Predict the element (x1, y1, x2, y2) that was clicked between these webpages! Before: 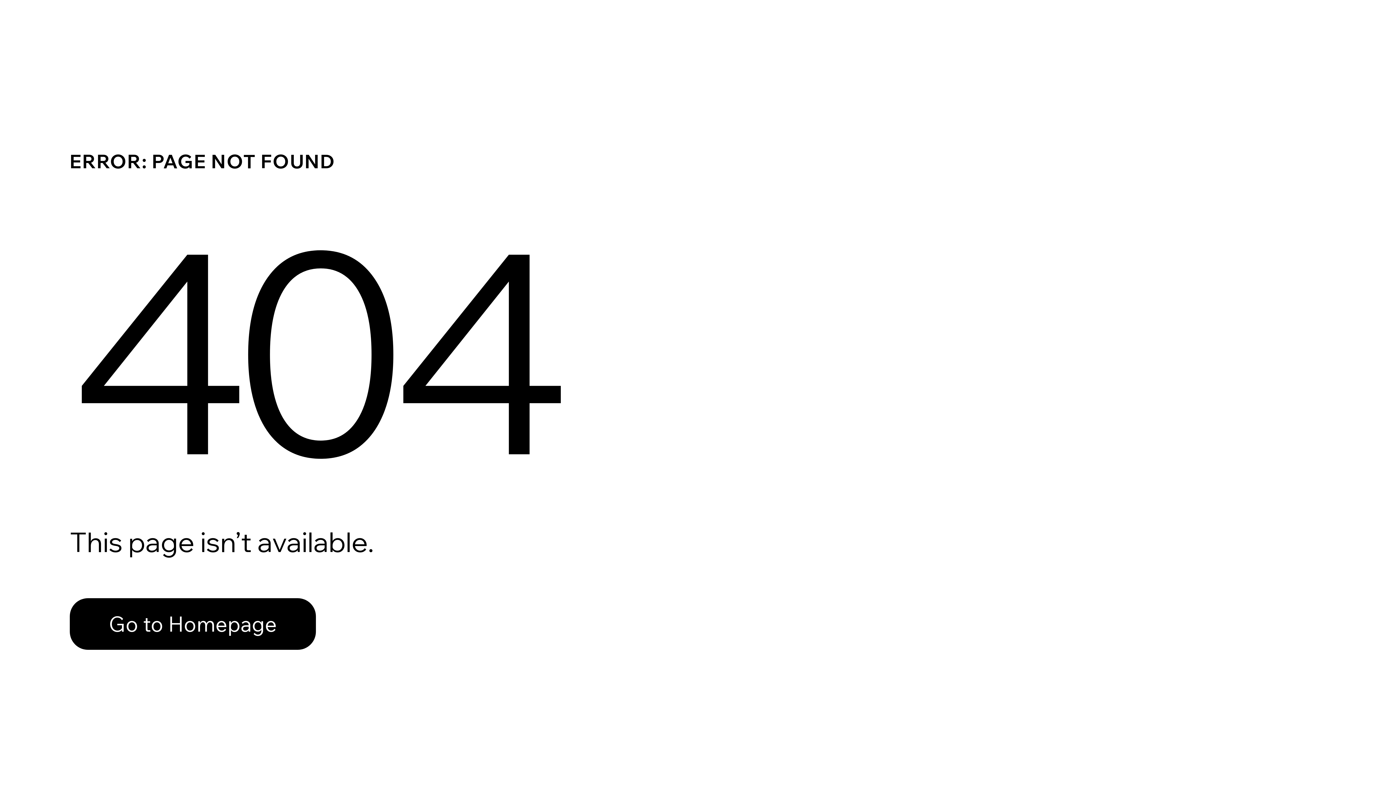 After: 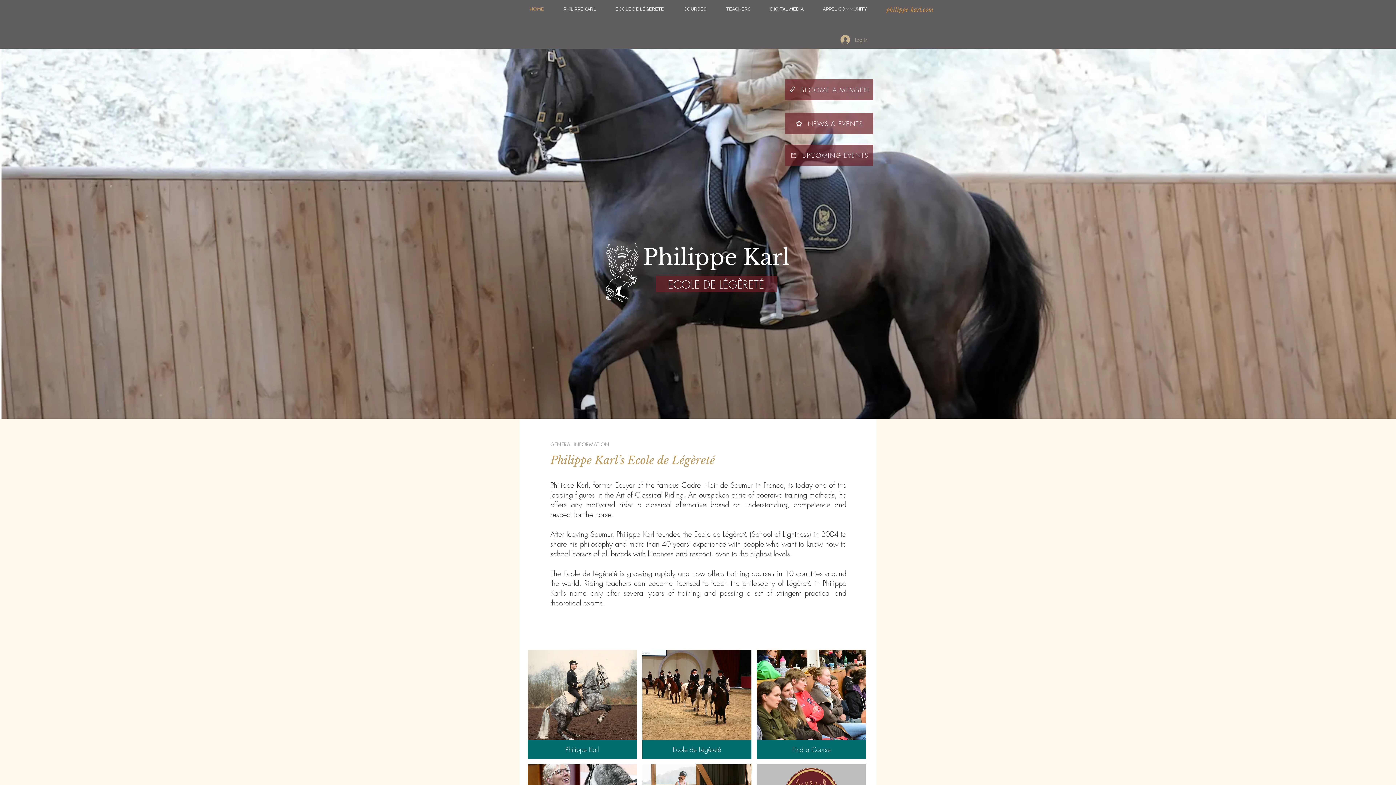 Action: bbox: (69, 582, 768, 659) label: Go to Homepage